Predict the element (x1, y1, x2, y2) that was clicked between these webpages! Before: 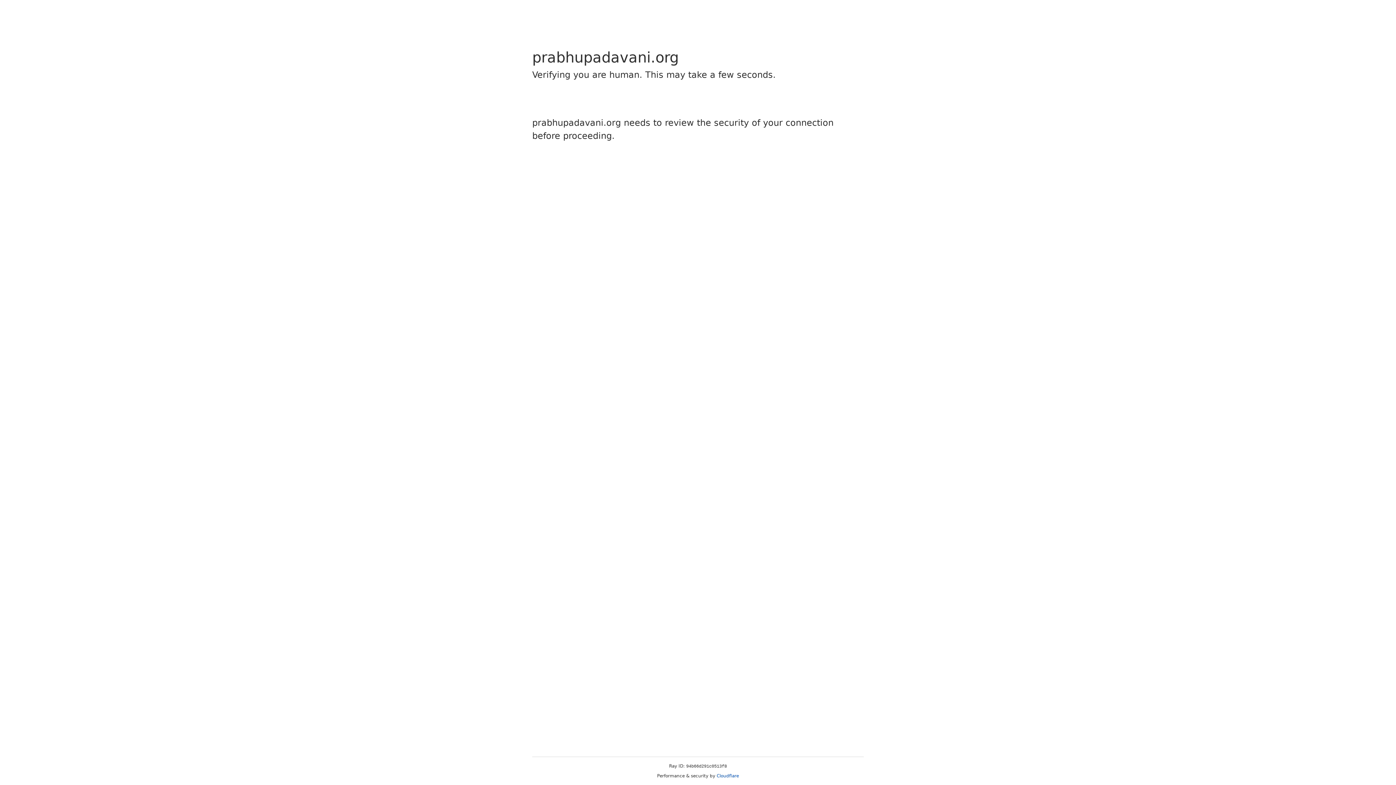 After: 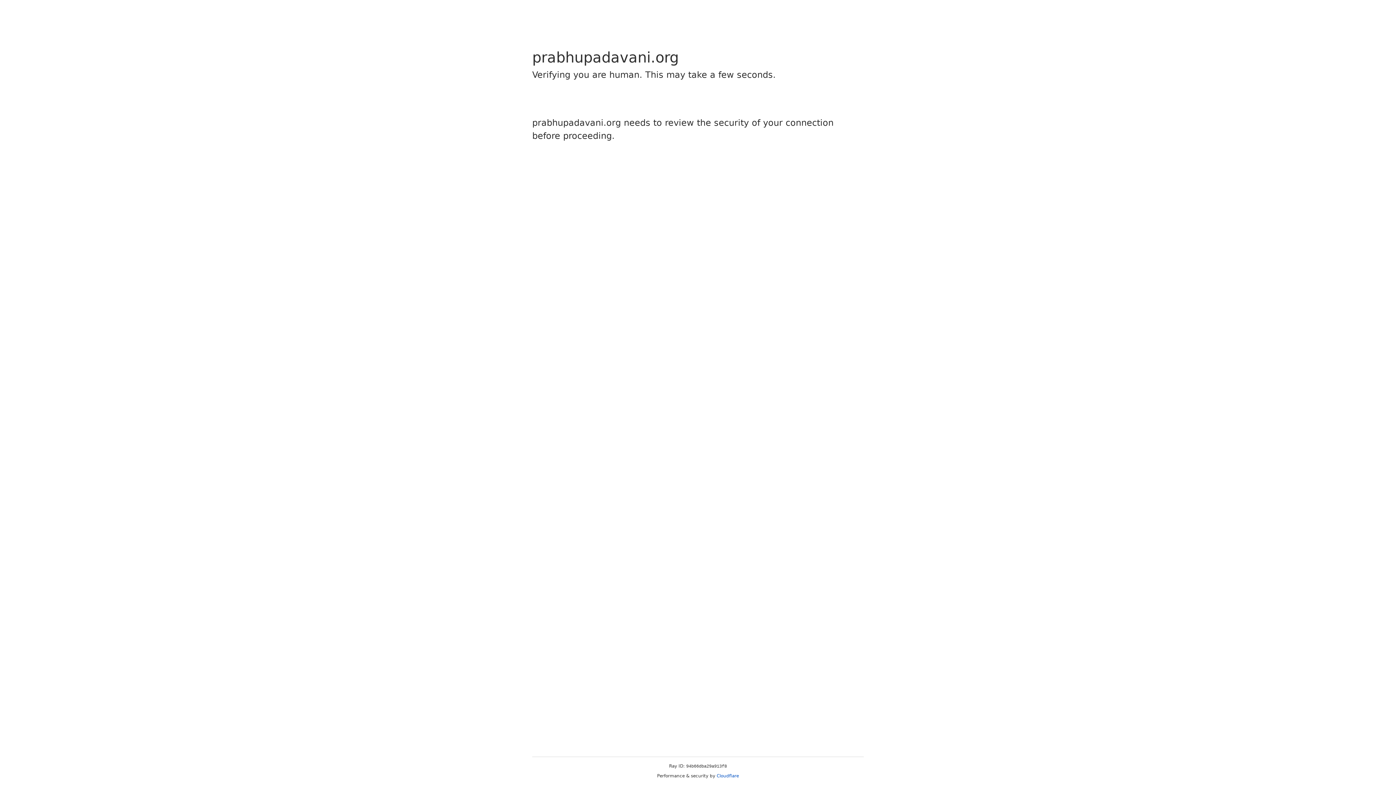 Action: bbox: (716, 773, 739, 778) label: Cloudflare